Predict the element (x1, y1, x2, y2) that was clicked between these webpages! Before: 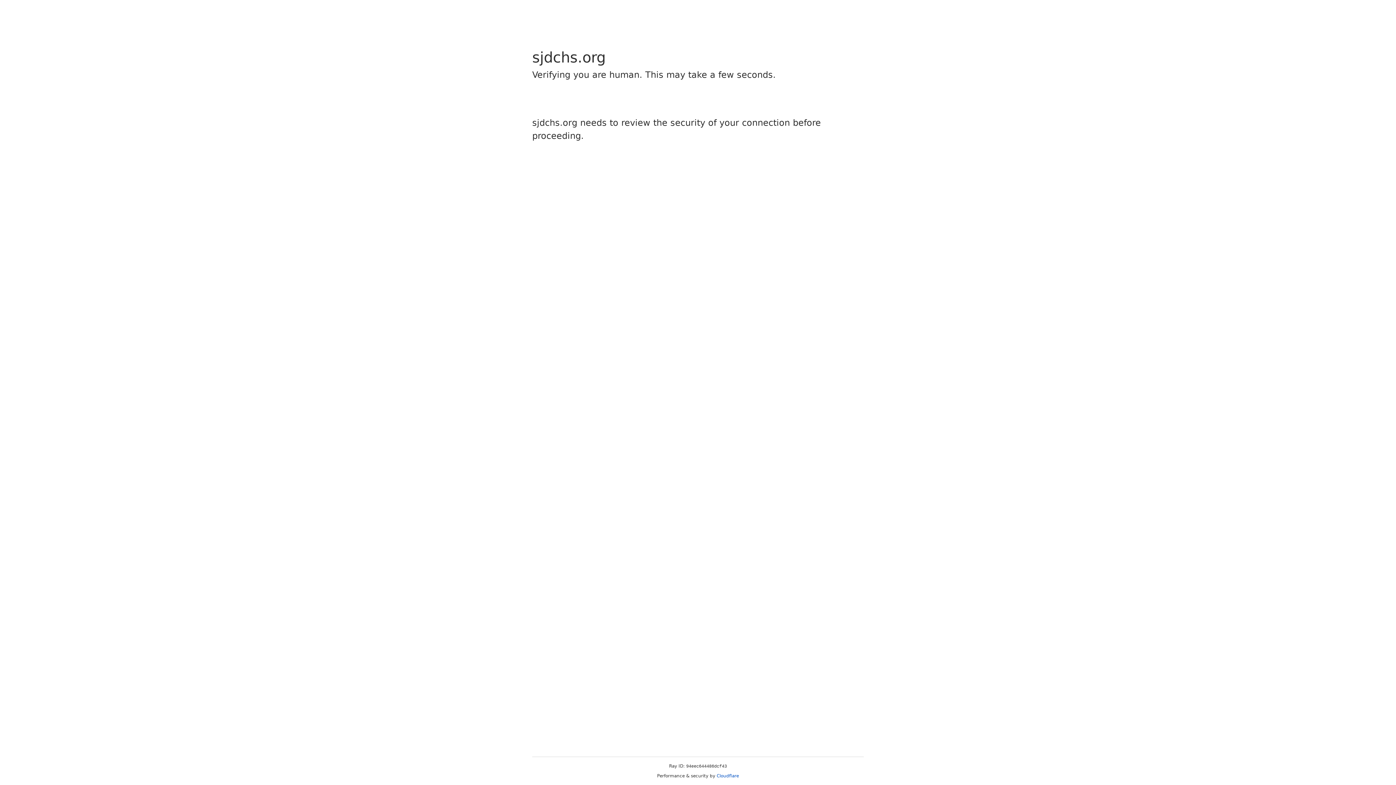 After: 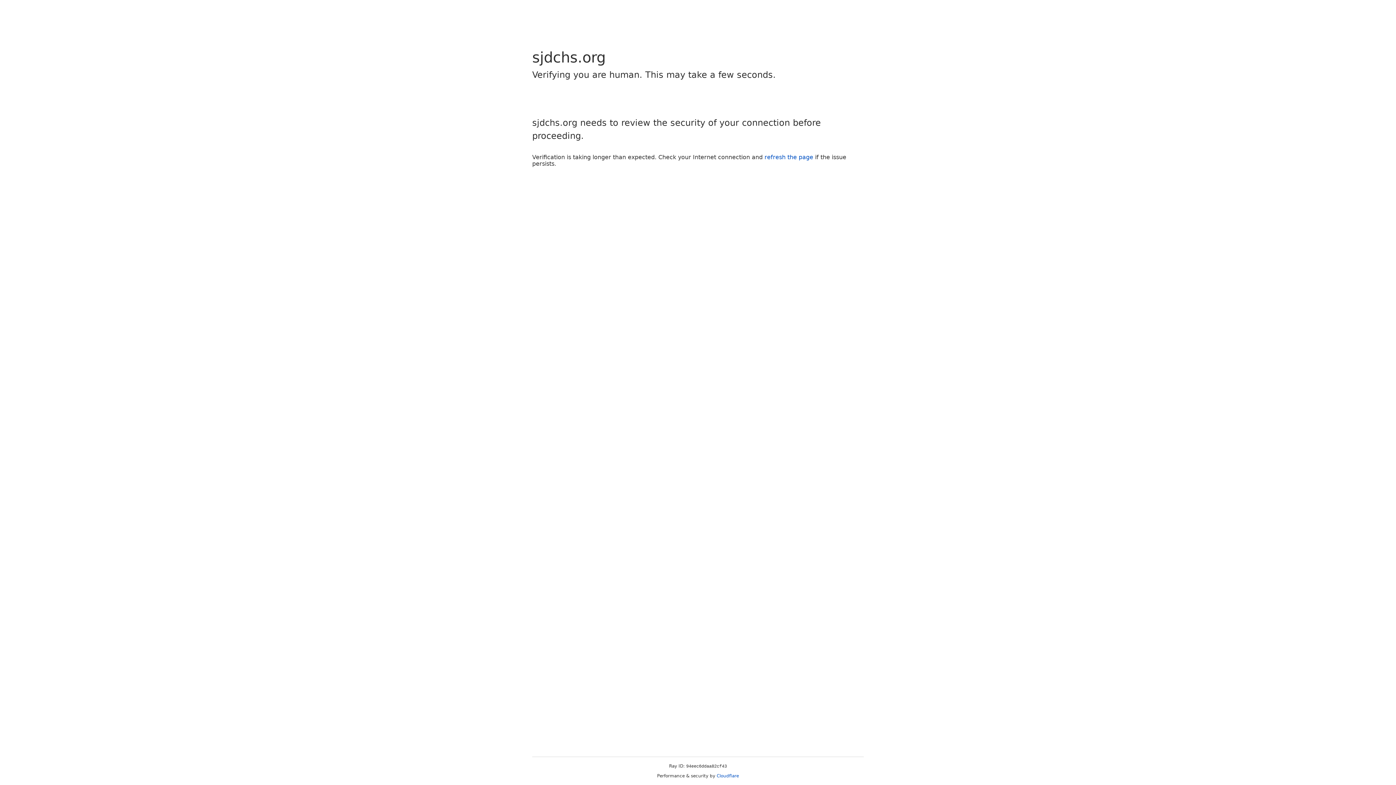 Action: bbox: (716, 773, 739, 778) label: Cloudflare